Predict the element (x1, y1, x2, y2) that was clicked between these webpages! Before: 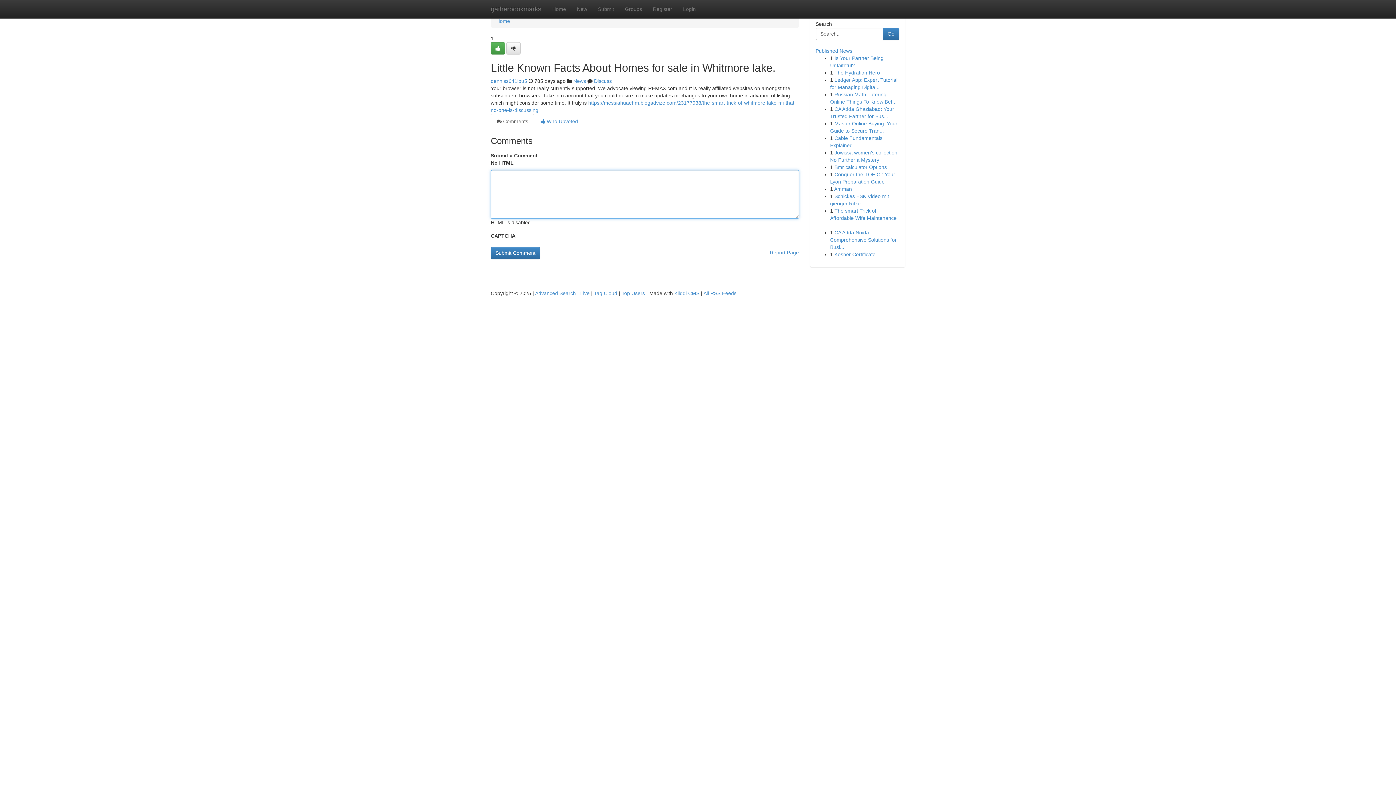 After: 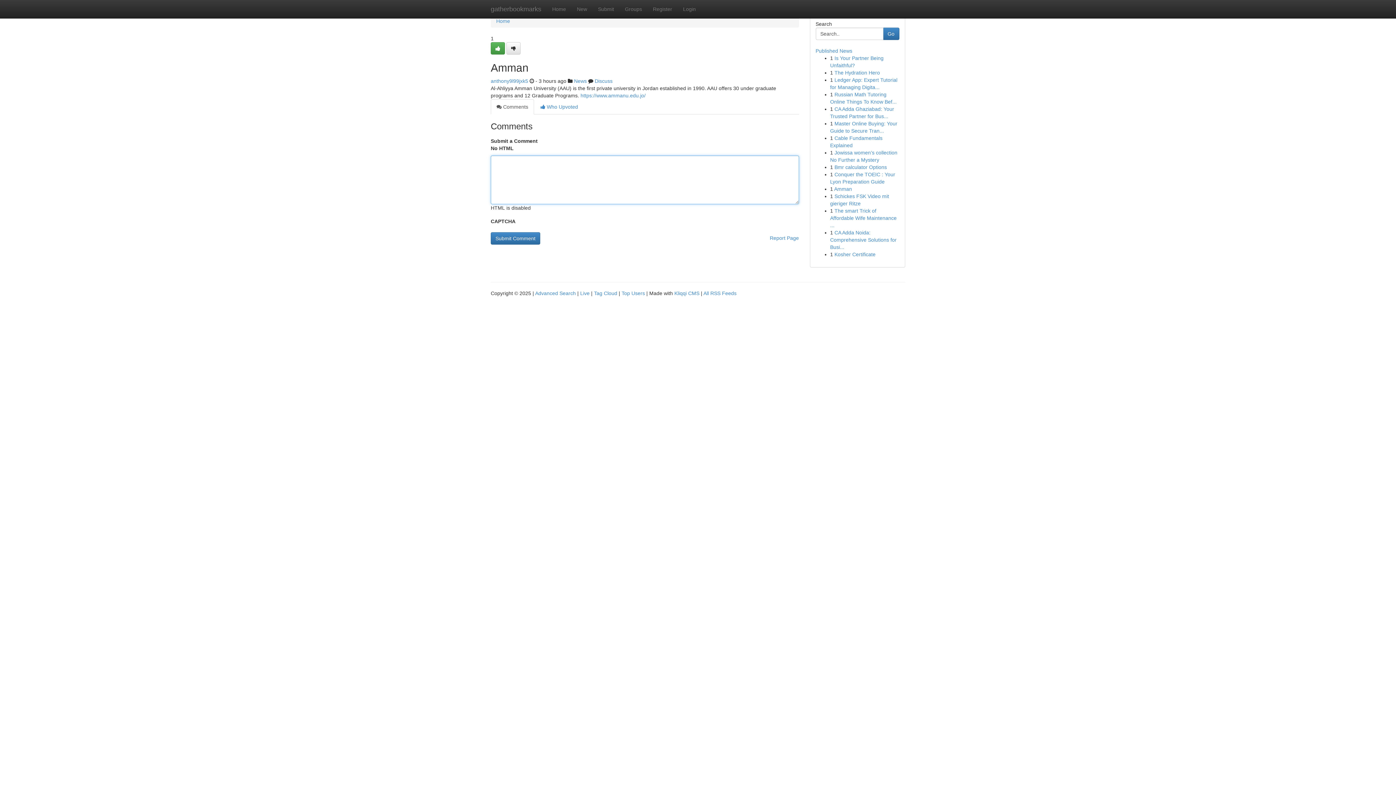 Action: bbox: (834, 186, 852, 192) label: Amman